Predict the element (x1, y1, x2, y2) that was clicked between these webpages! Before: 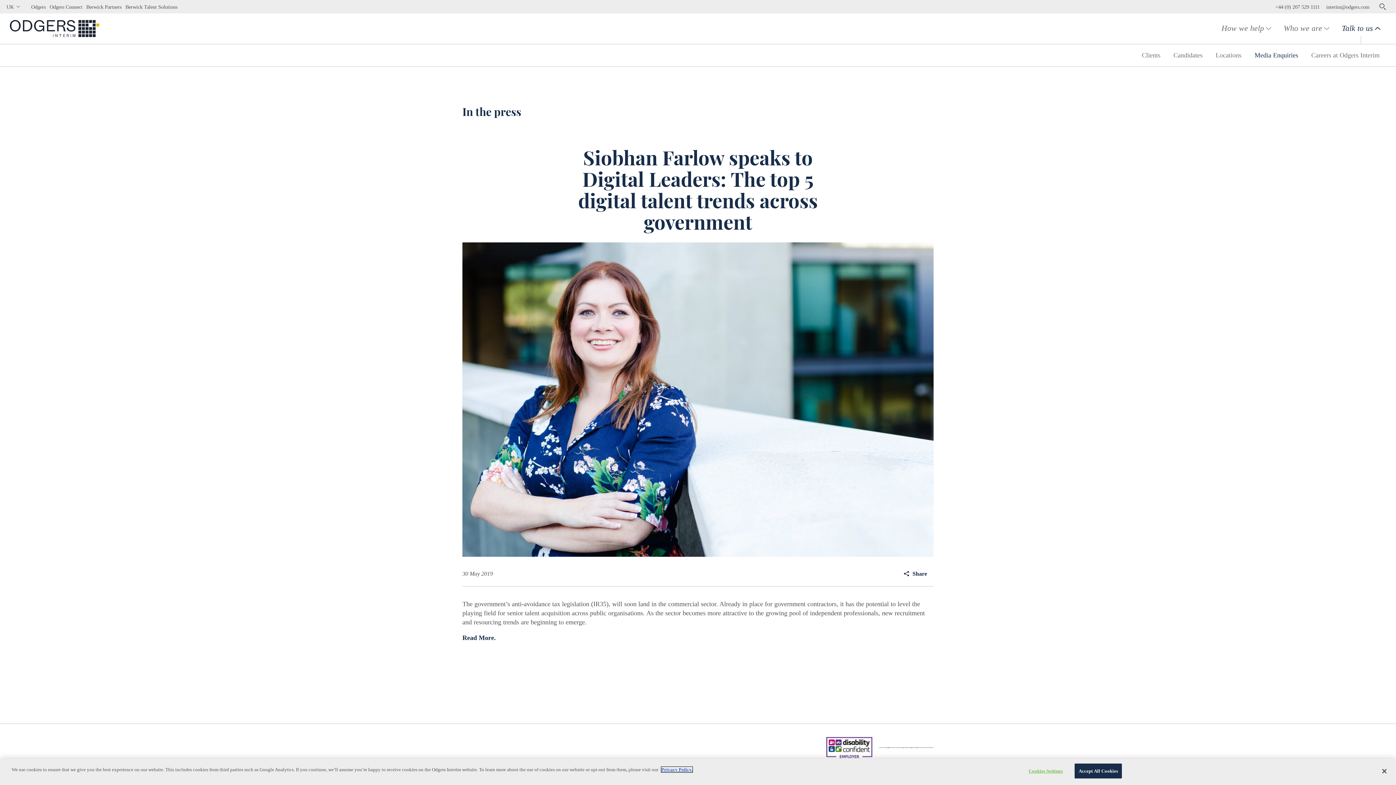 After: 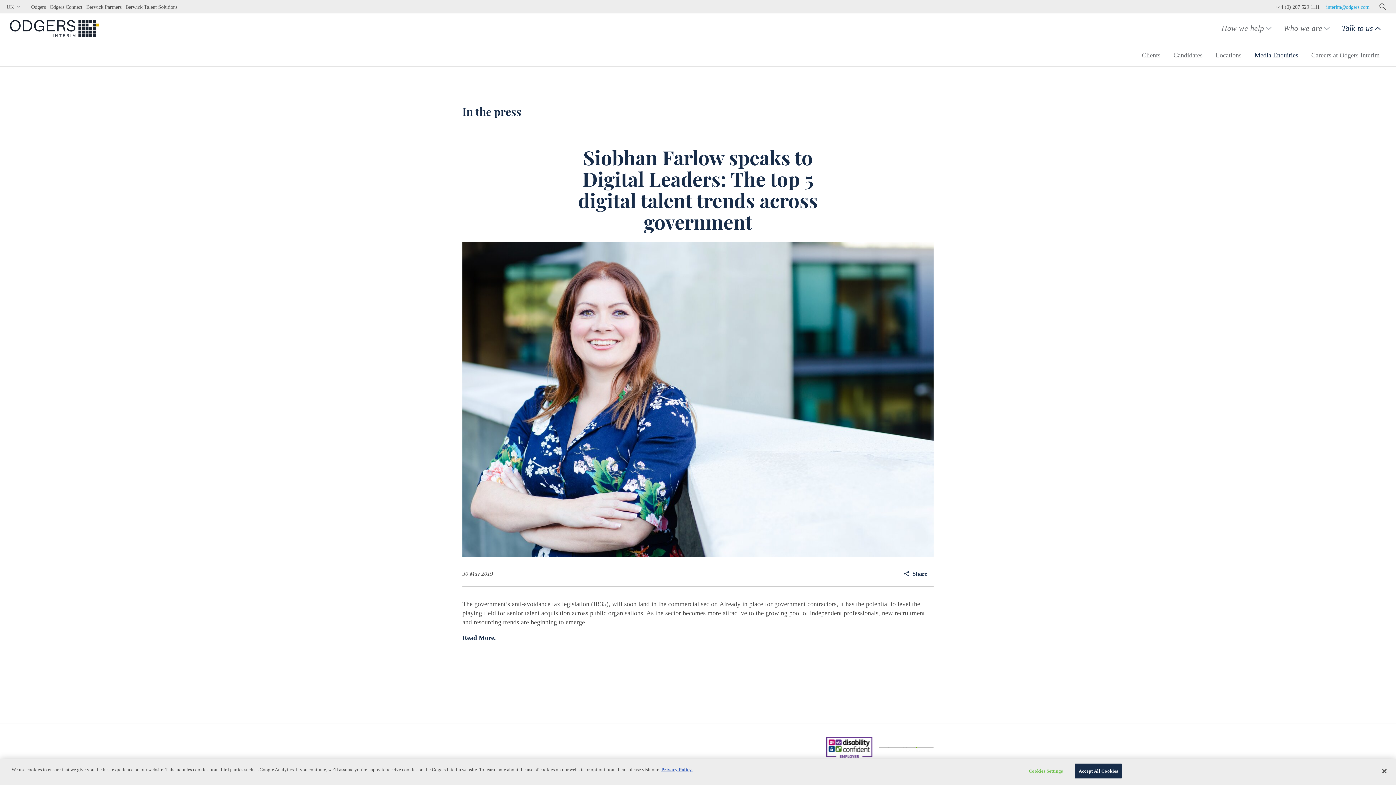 Action: label: interim@odgers.com bbox: (1326, 3, 1369, 9)